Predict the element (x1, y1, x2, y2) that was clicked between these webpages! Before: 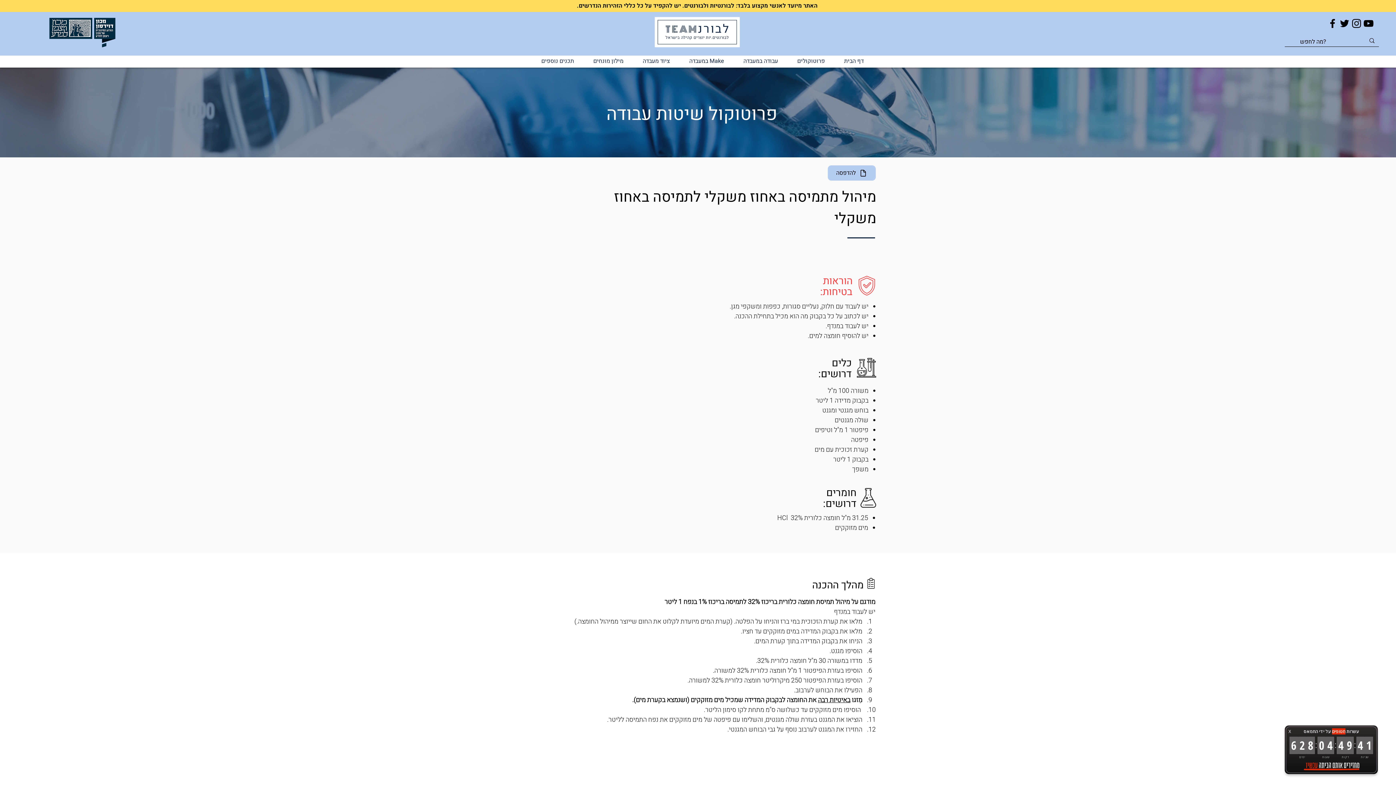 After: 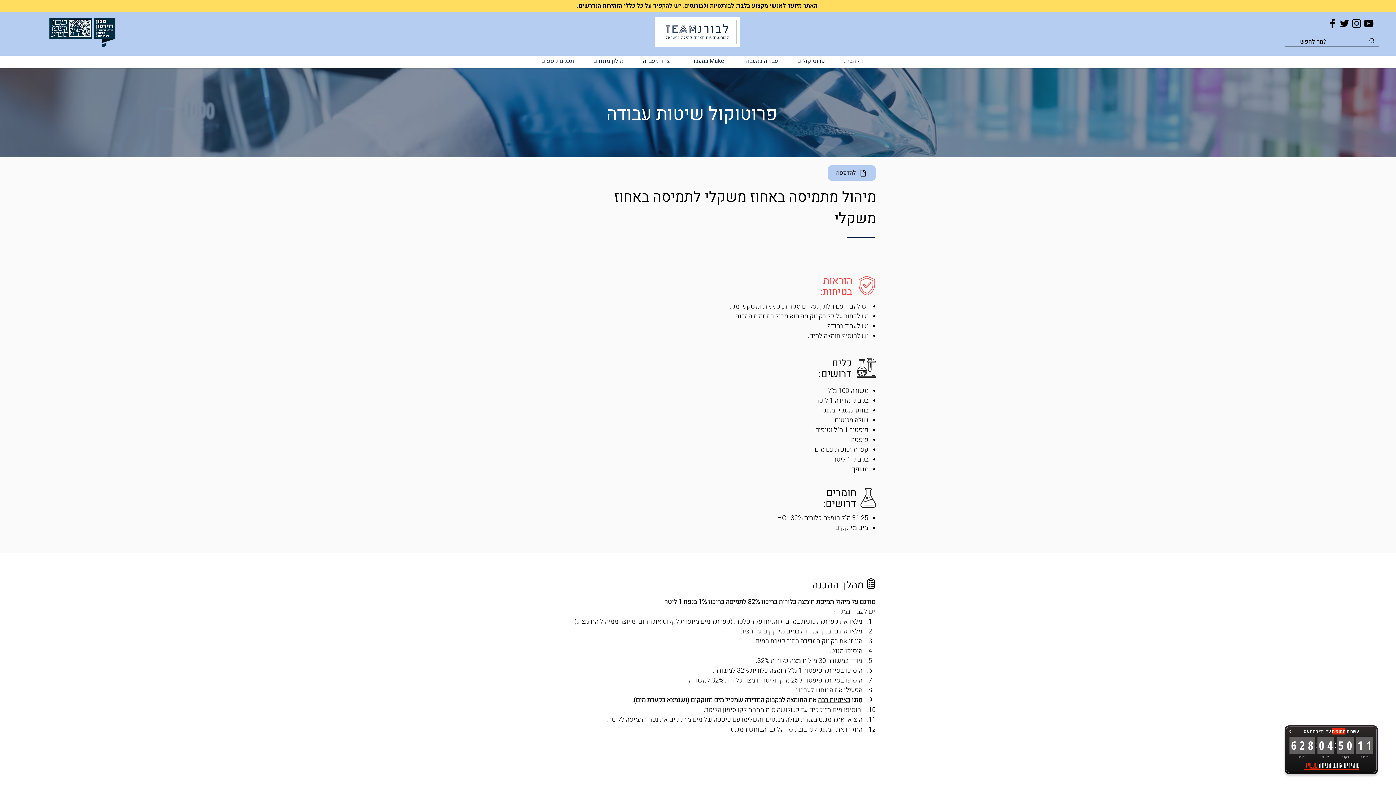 Action: label: מילון מונחים bbox: (579, 56, 629, 66)